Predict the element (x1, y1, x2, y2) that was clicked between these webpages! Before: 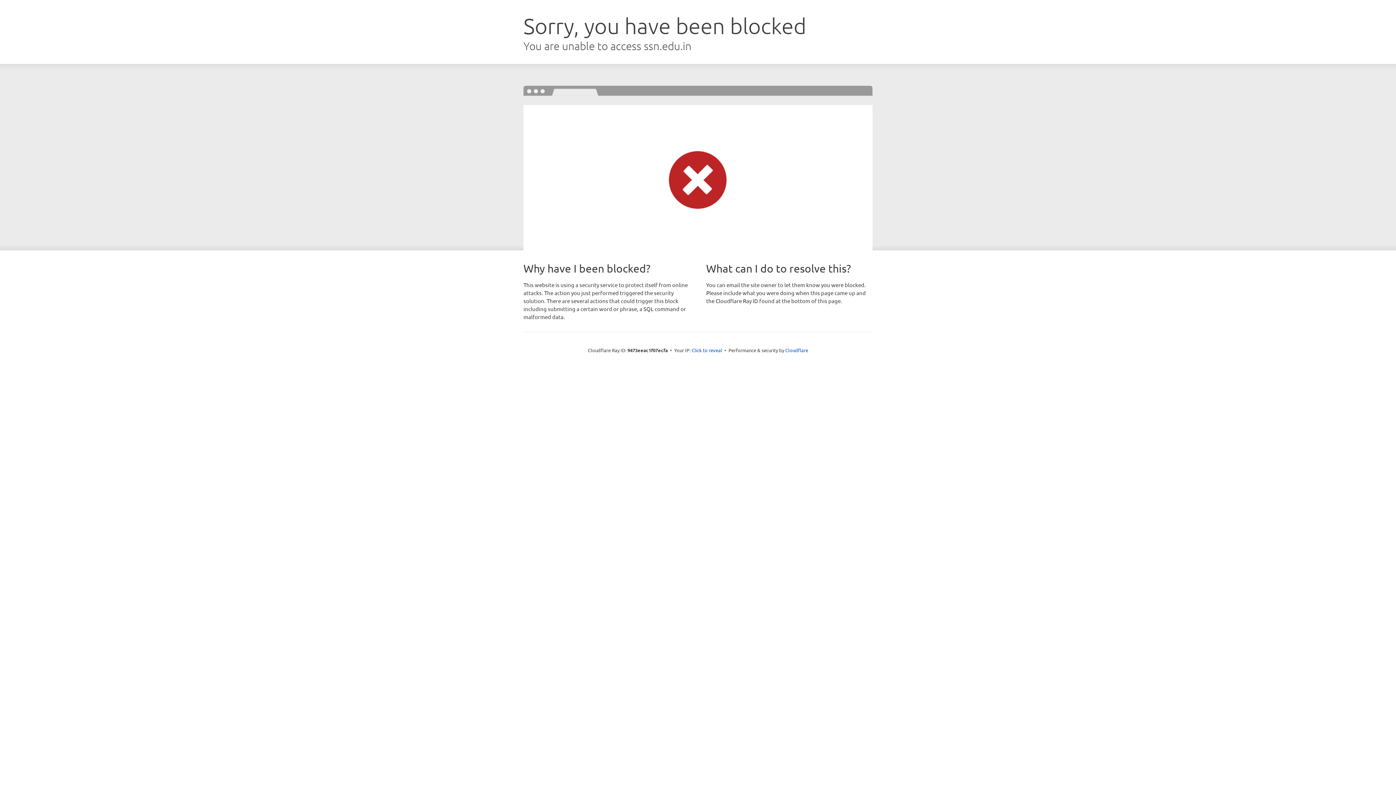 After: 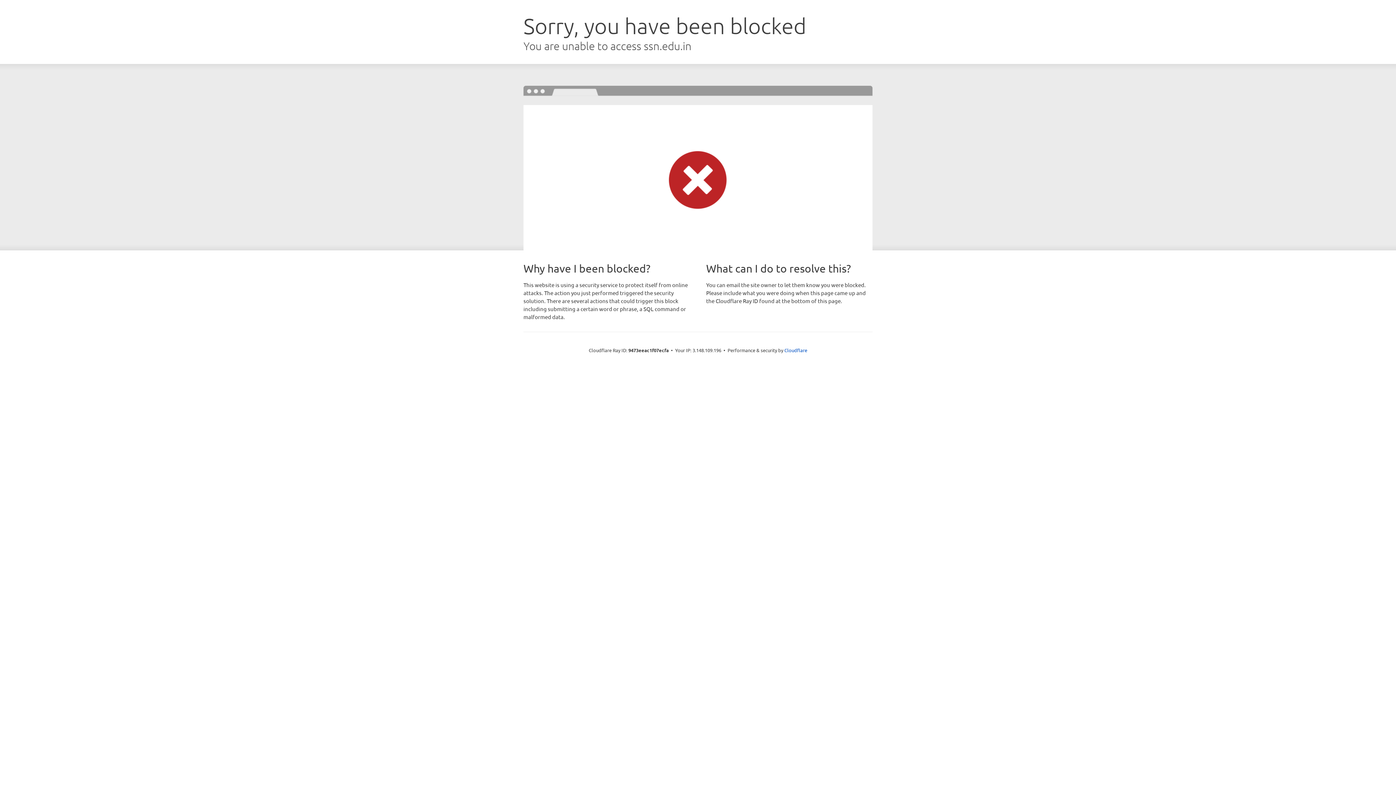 Action: label: Click to reveal bbox: (691, 346, 722, 353)